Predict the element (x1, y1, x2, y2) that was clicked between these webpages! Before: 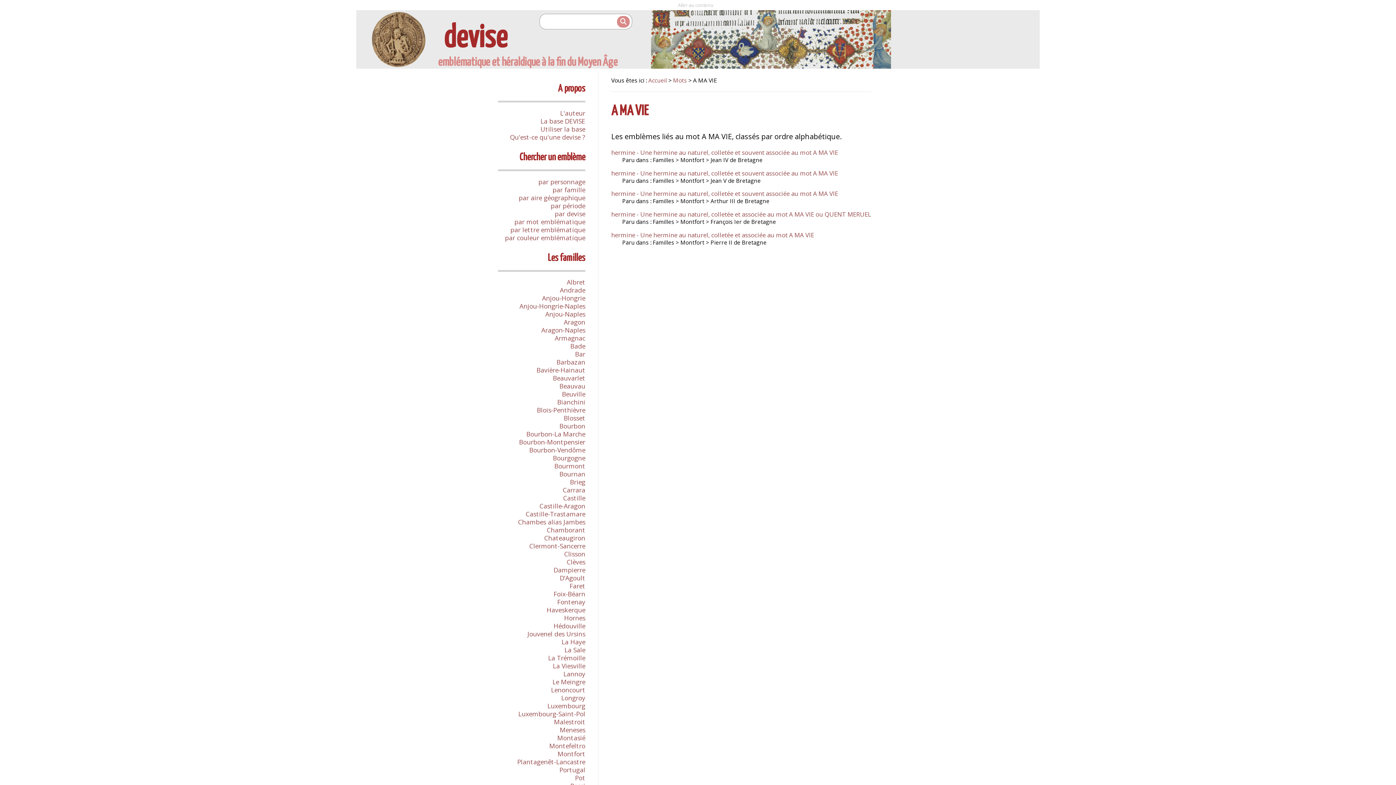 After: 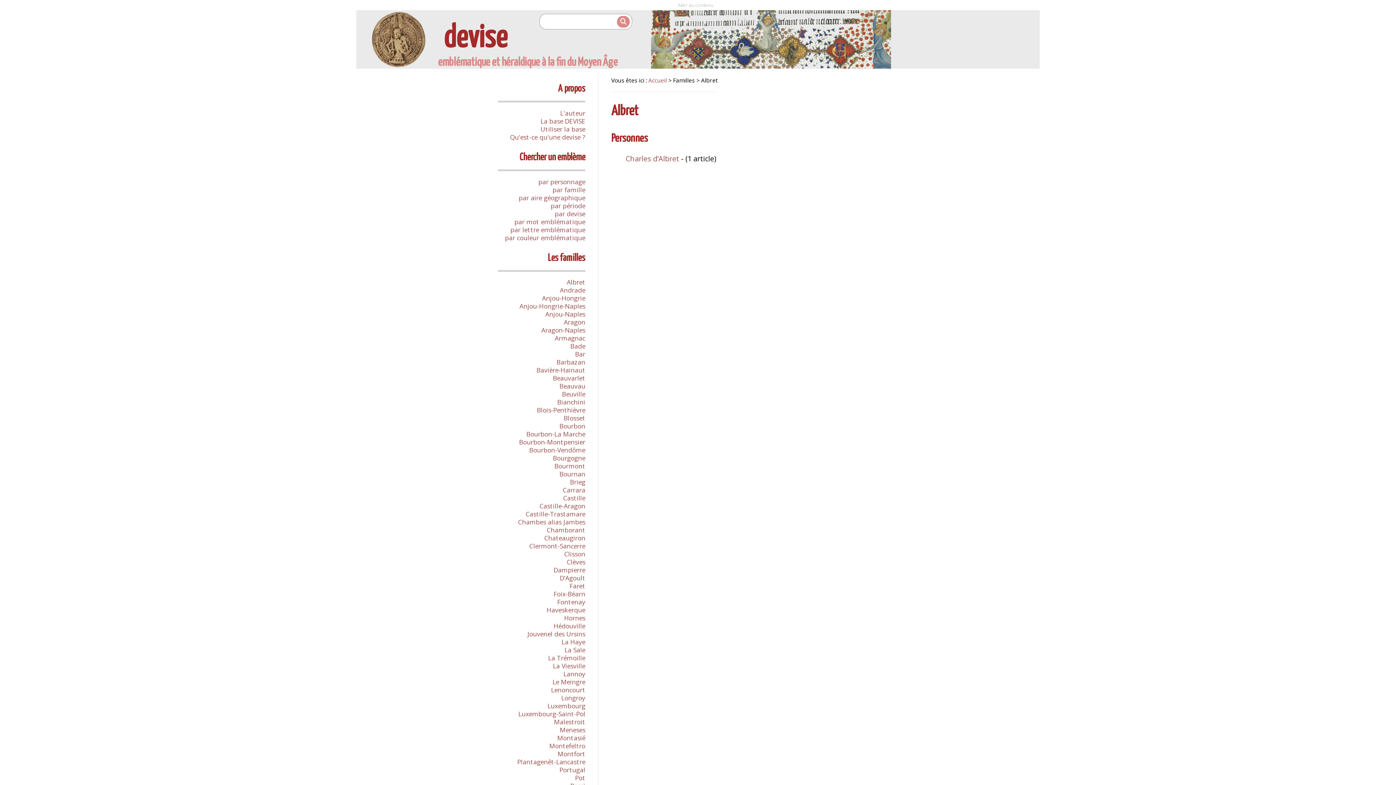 Action: label: Albret bbox: (566, 277, 585, 286)